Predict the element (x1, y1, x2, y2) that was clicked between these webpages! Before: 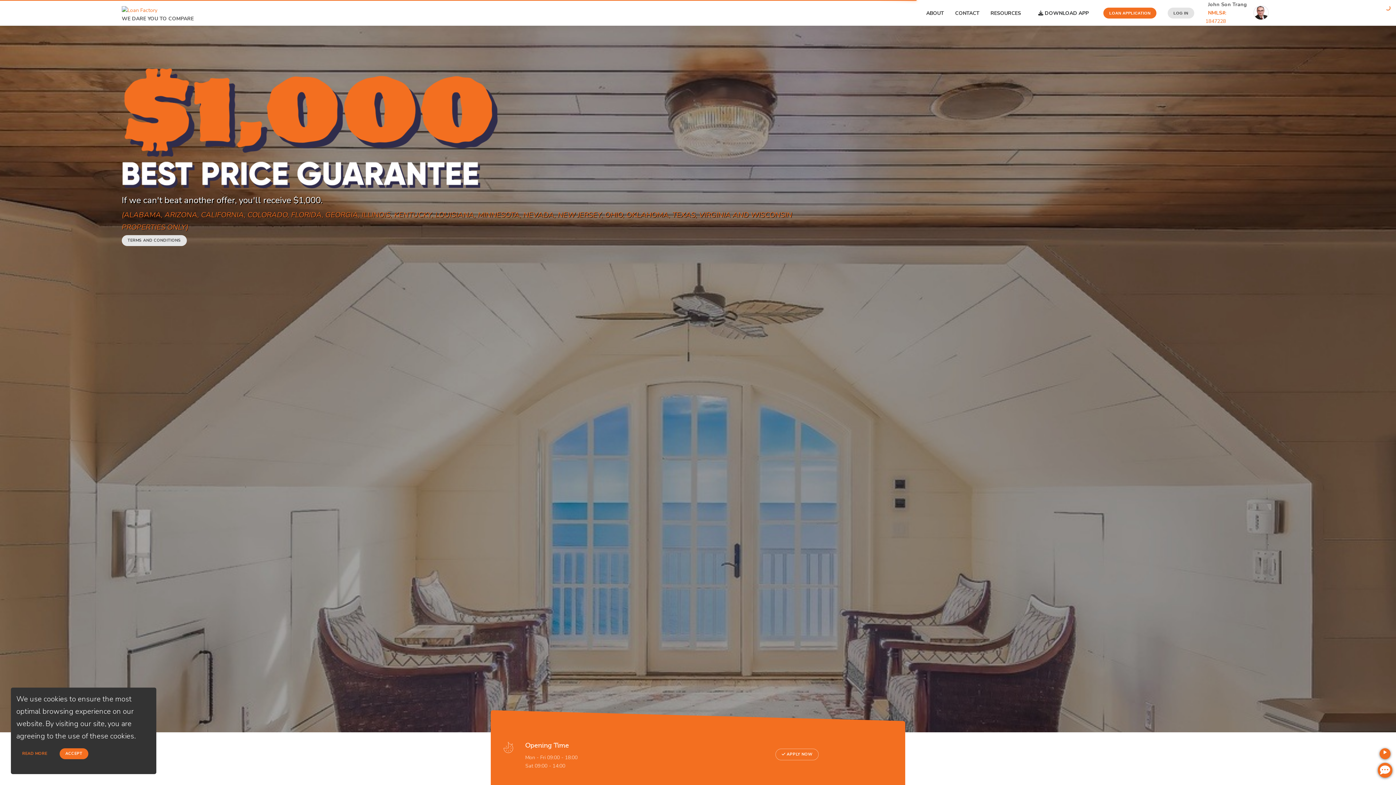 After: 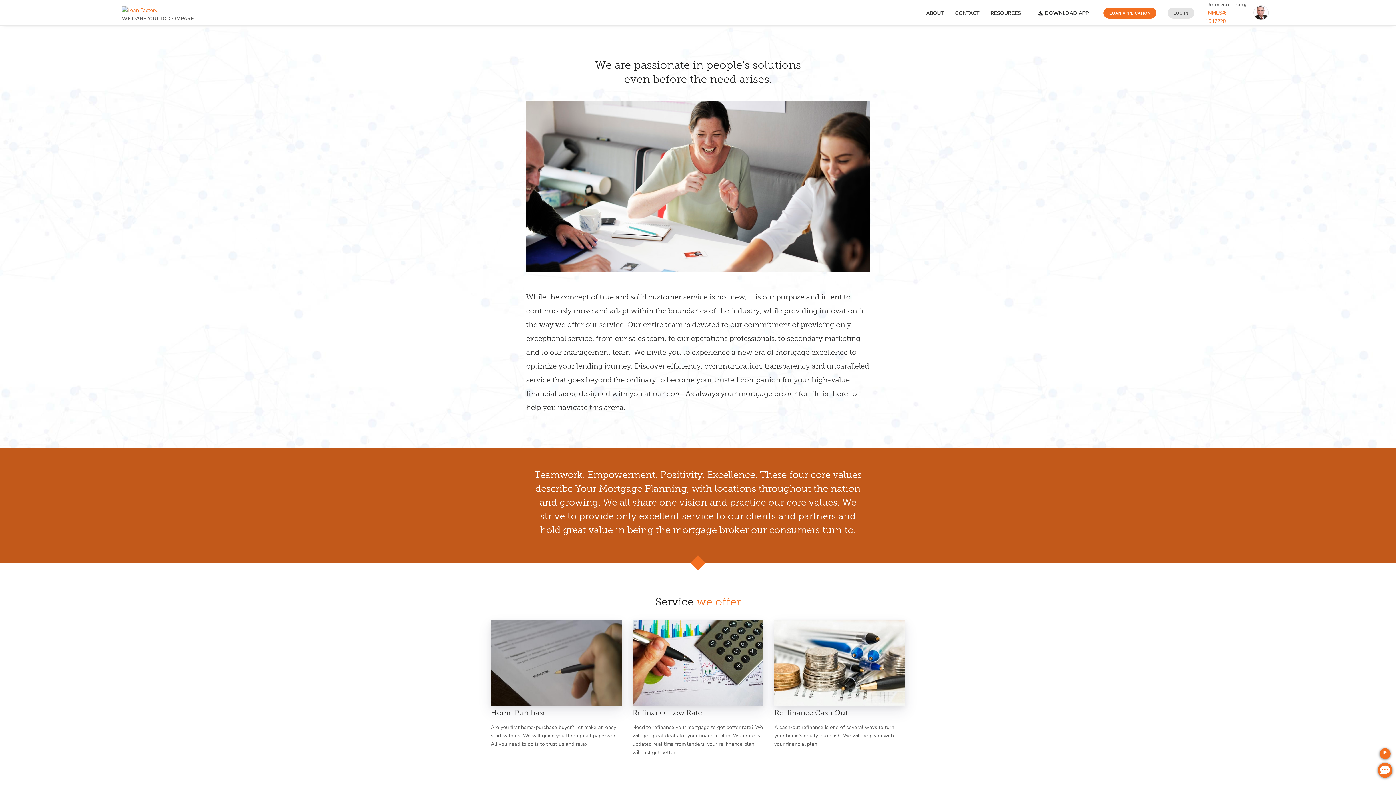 Action: label: ABOUT bbox: (928, 0, 956, 25)